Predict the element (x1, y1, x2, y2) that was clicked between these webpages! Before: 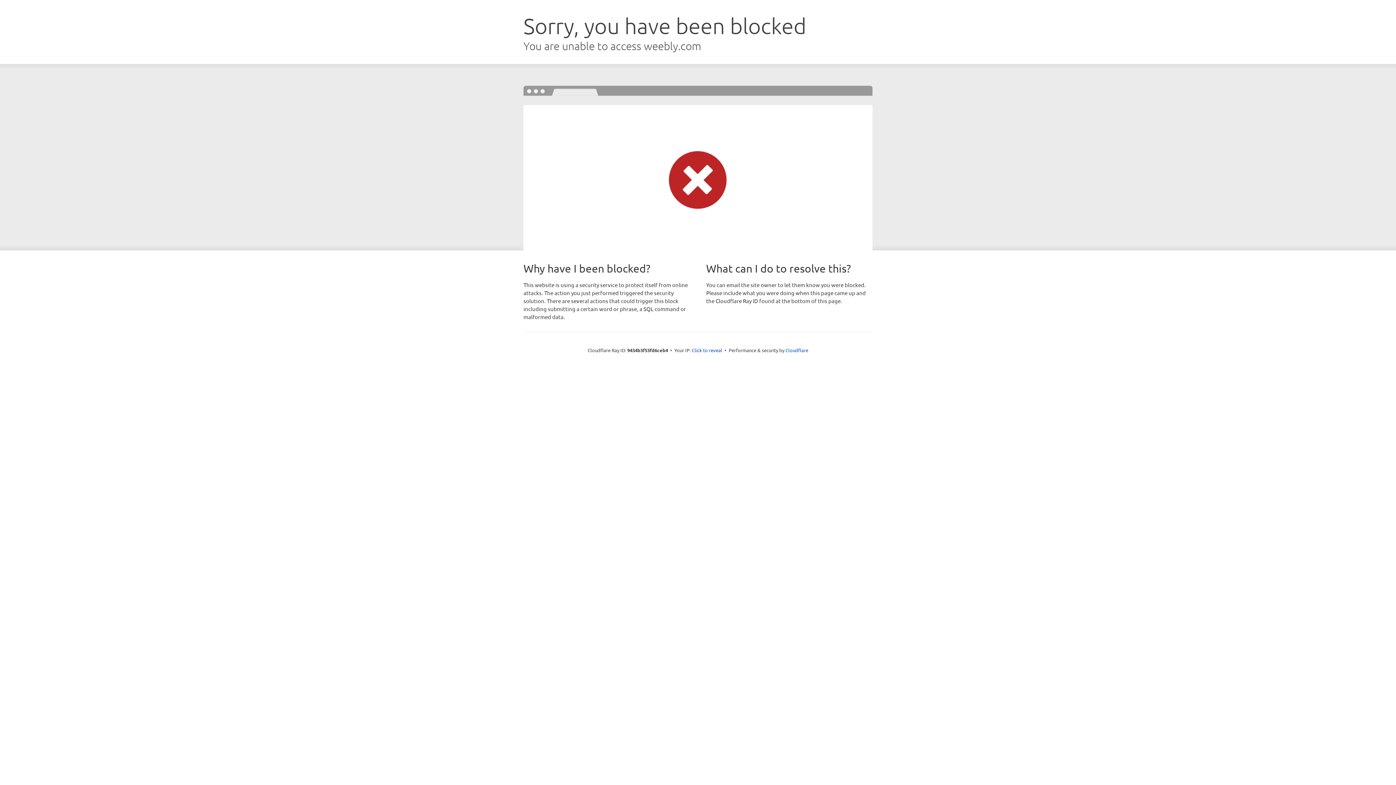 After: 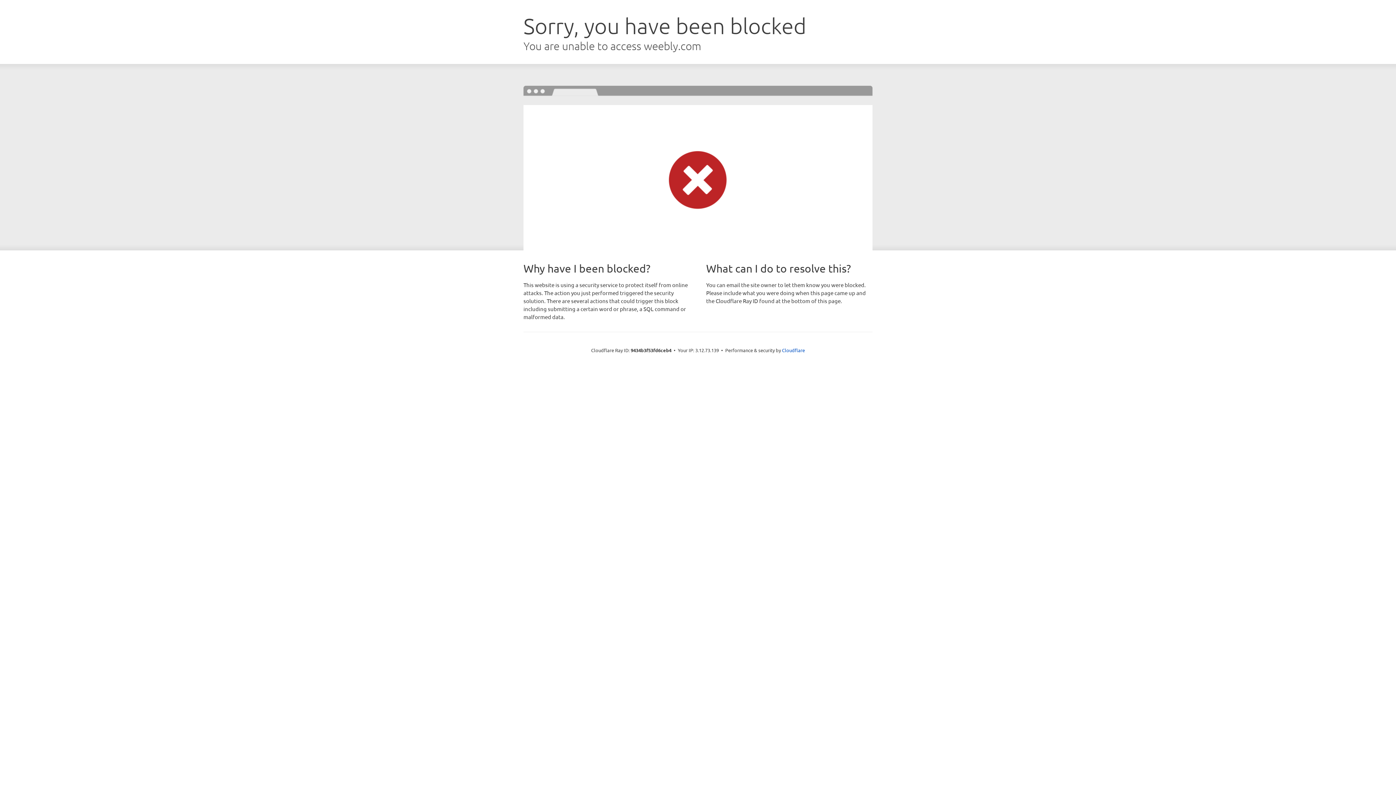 Action: label: Click to reveal bbox: (692, 346, 722, 353)